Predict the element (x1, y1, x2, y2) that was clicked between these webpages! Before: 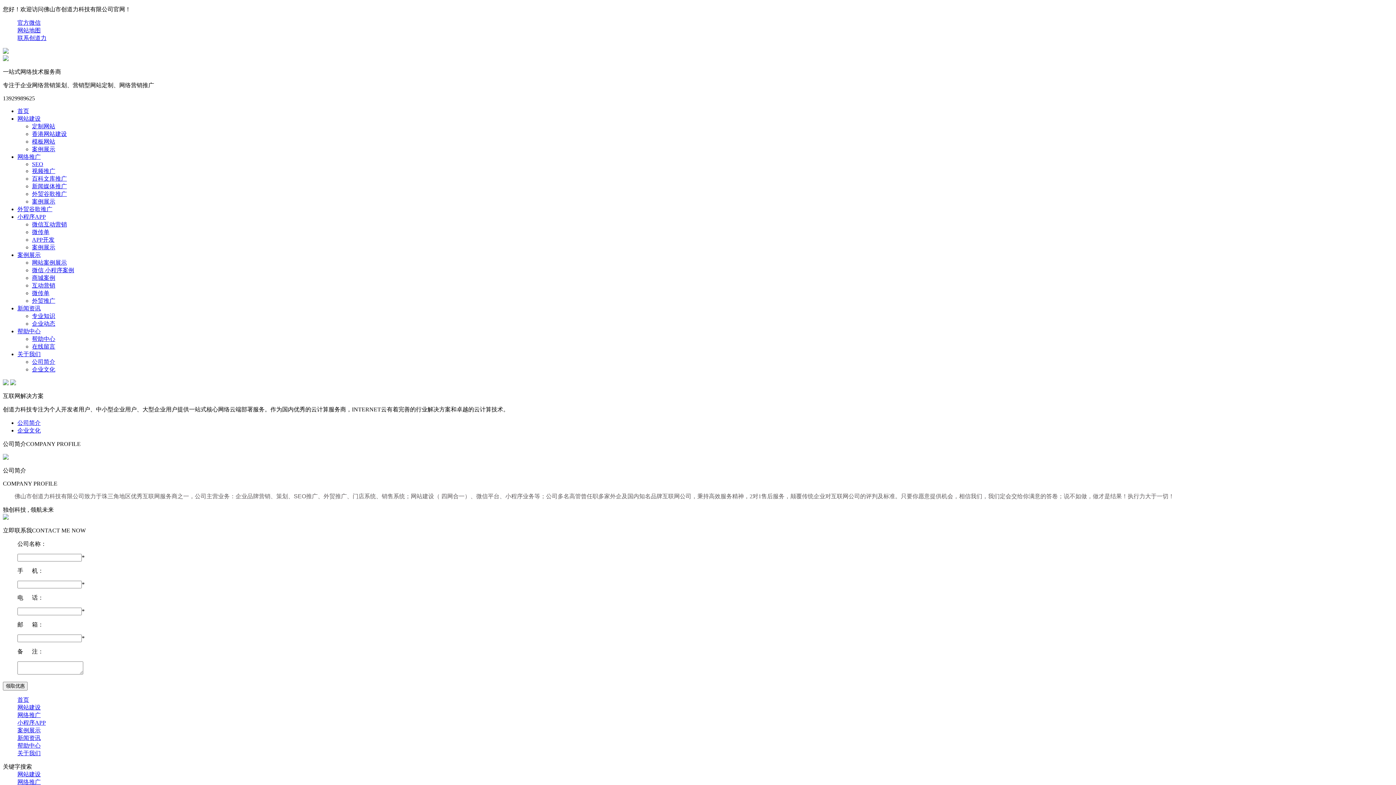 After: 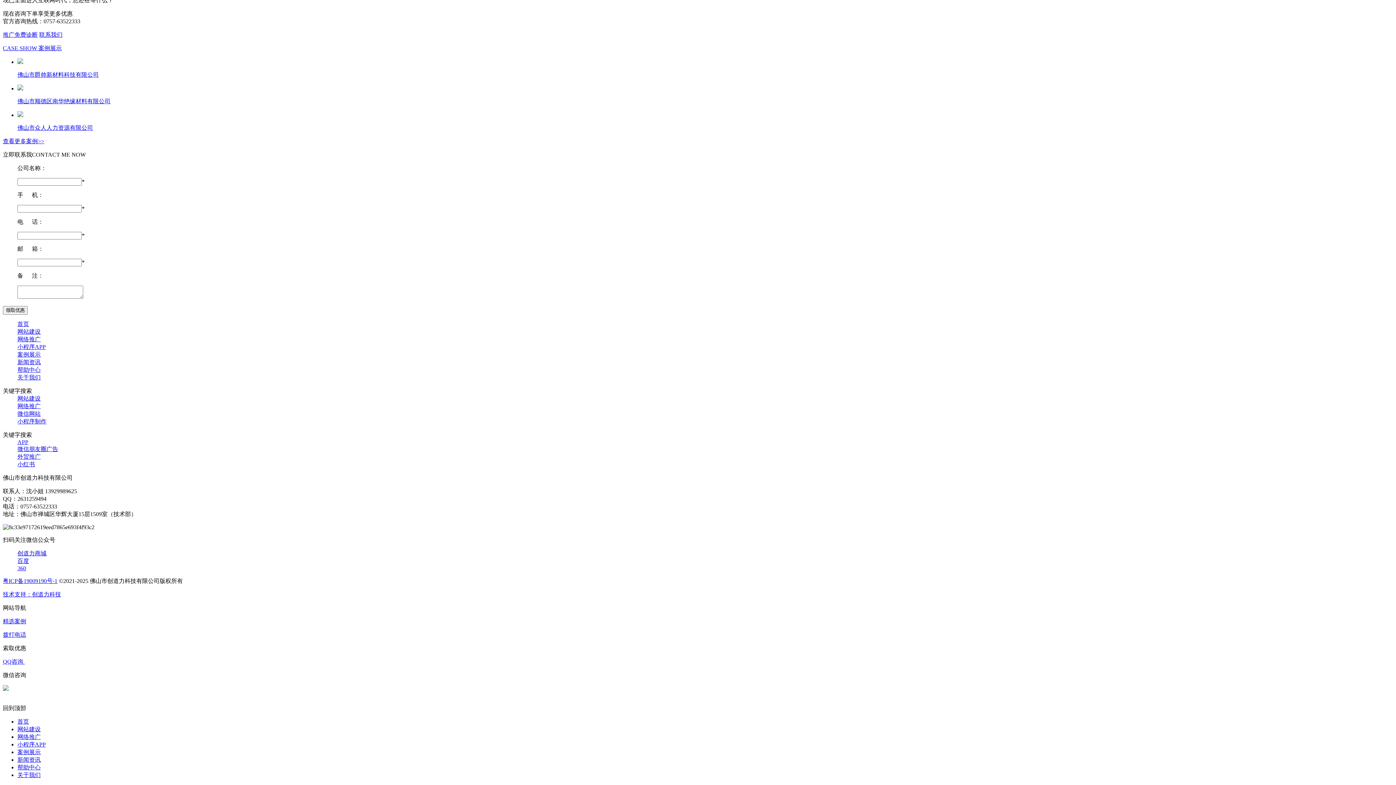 Action: label: 案例展示 bbox: (32, 146, 55, 152)